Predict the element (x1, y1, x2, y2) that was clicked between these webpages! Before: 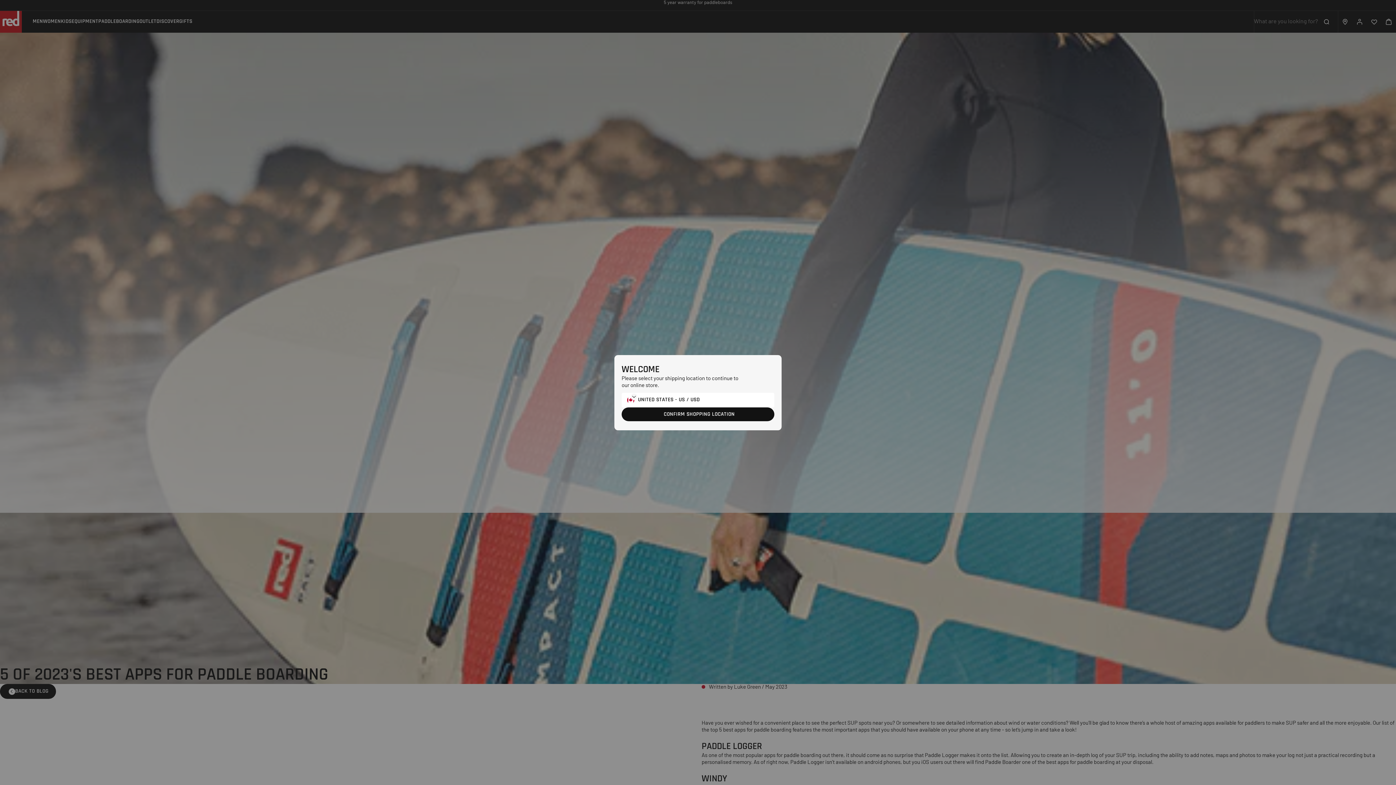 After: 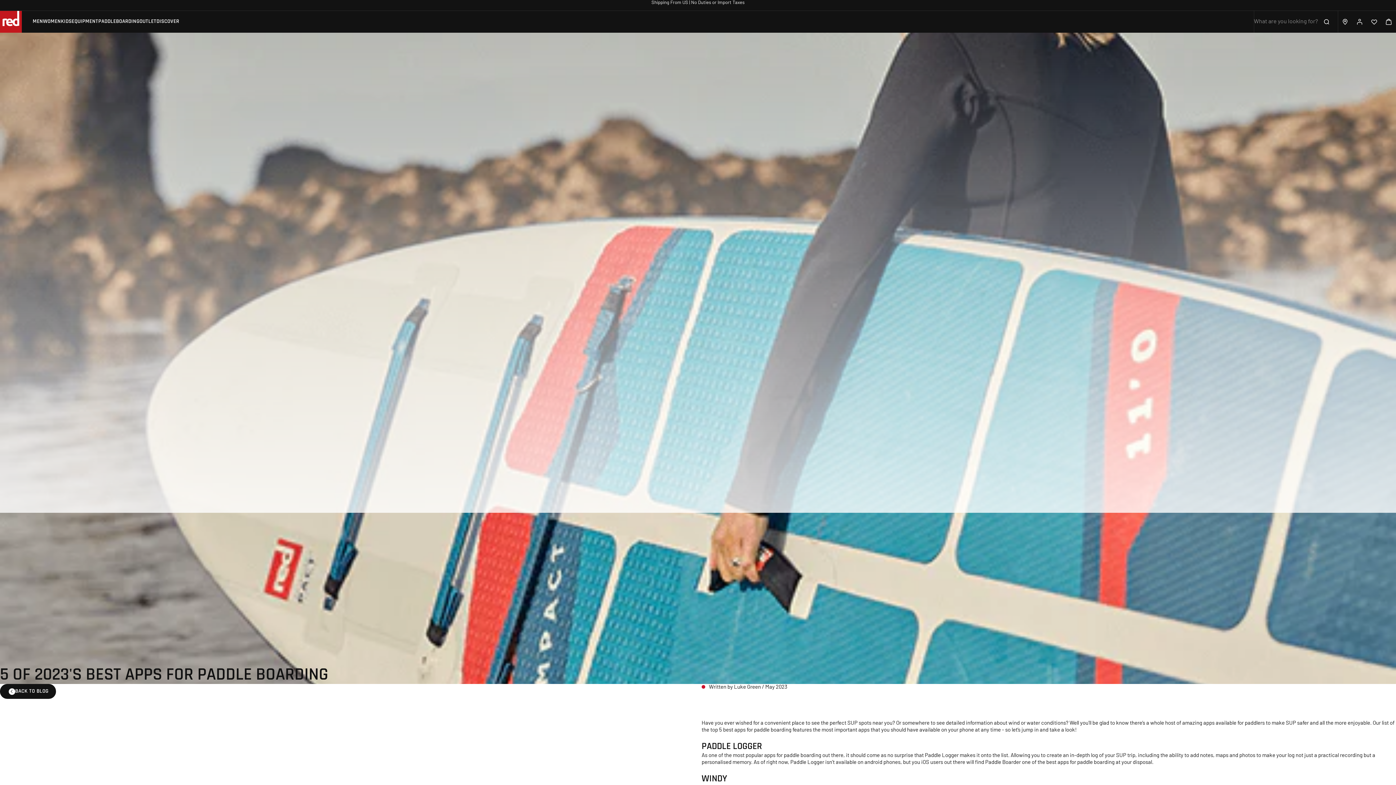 Action: bbox: (621, 407, 774, 421) label: CONFIRM SHOPPING LOCATION